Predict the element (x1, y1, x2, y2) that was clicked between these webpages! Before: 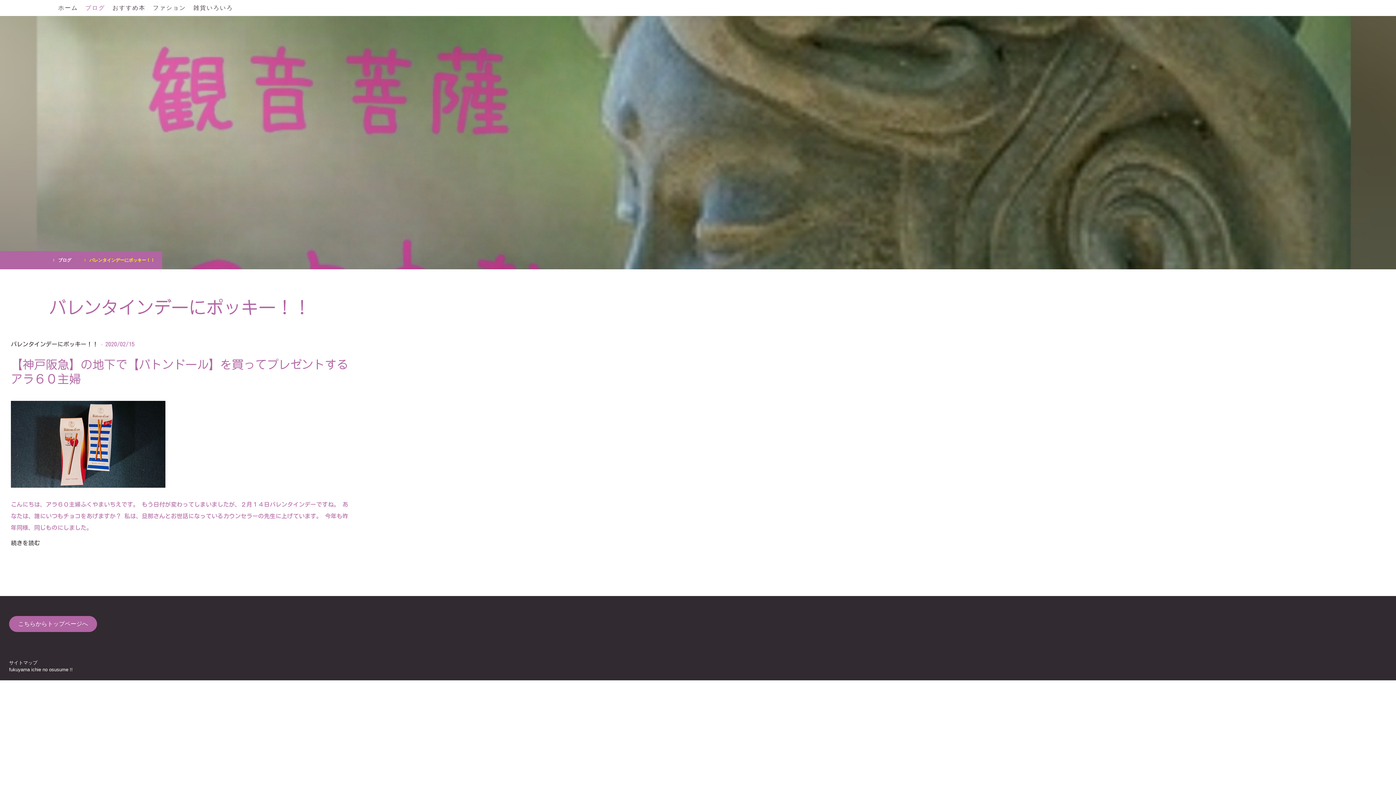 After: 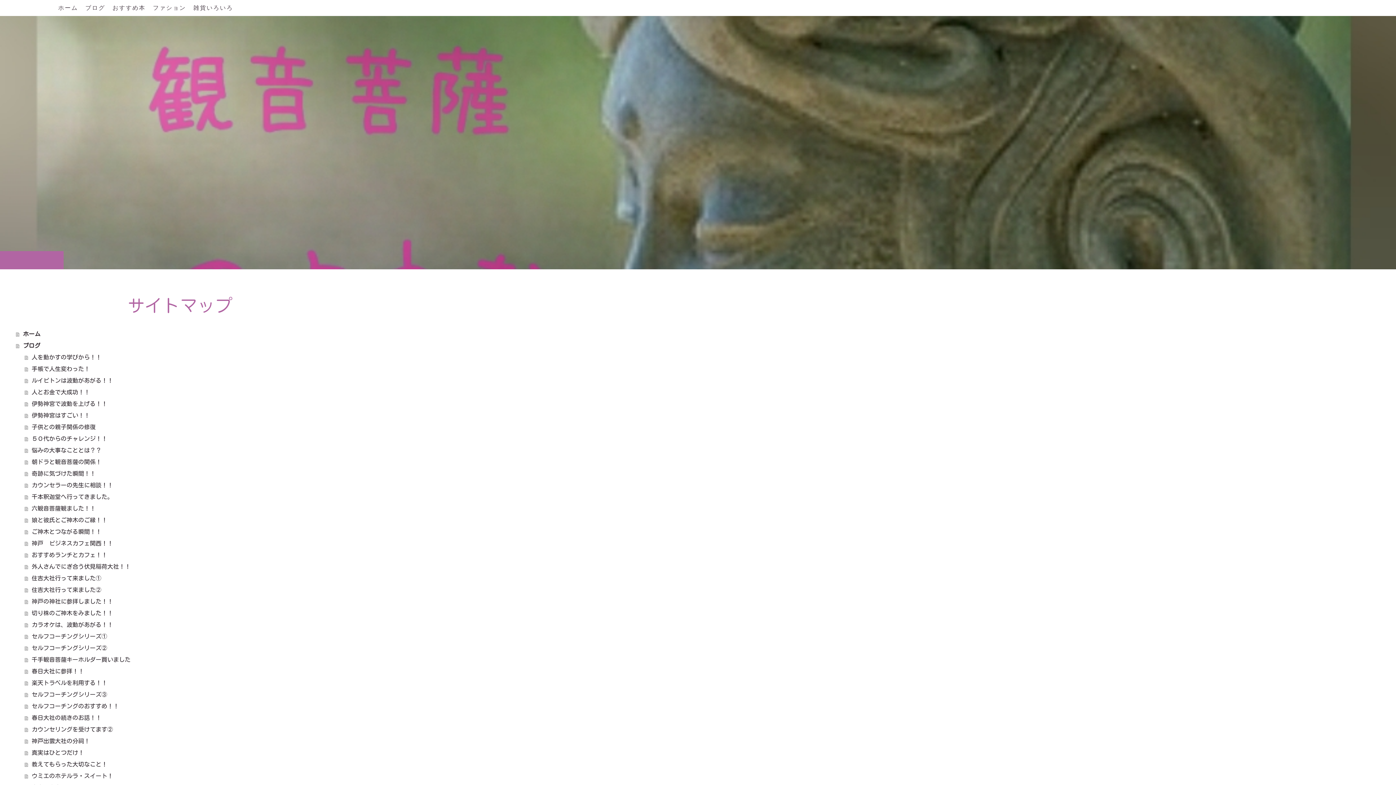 Action: bbox: (9, 660, 37, 665) label: サイトマップ